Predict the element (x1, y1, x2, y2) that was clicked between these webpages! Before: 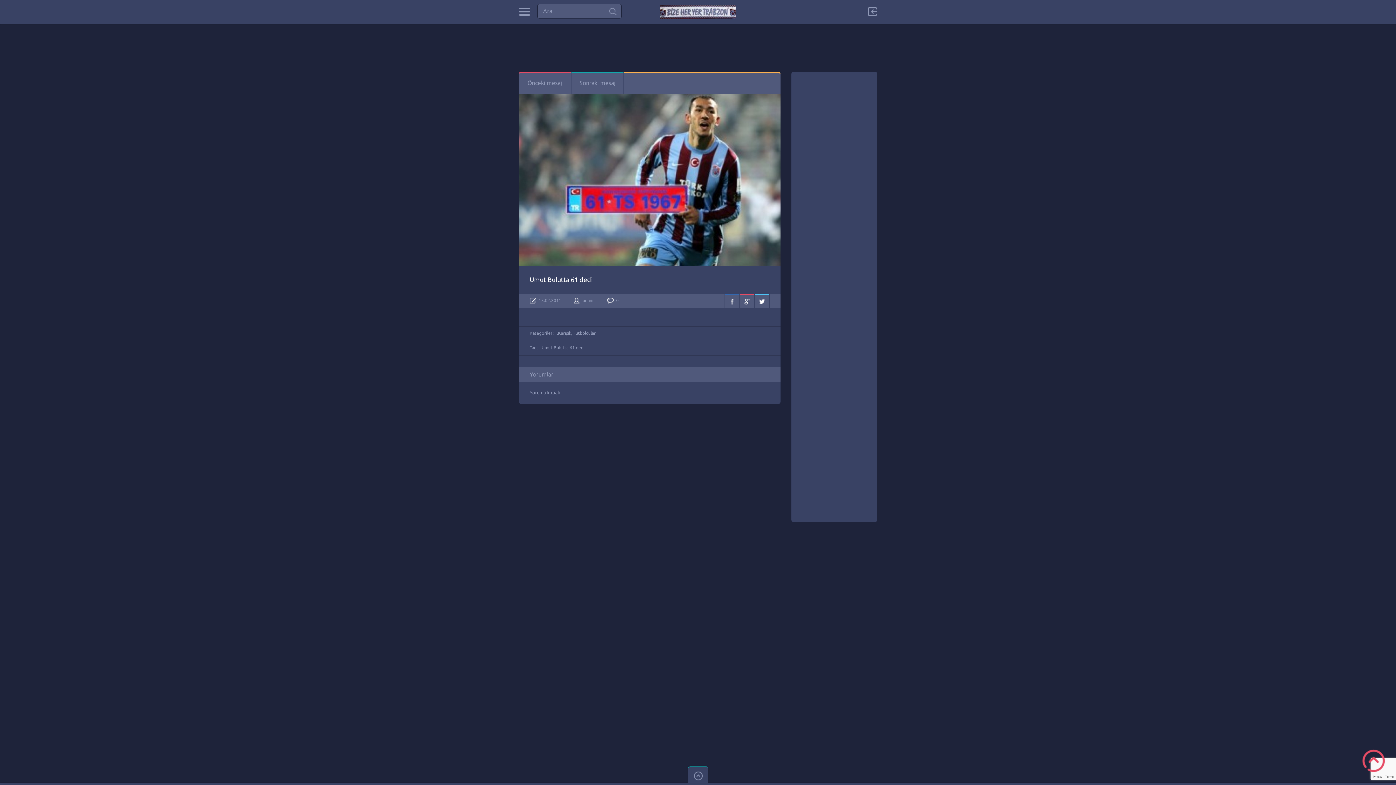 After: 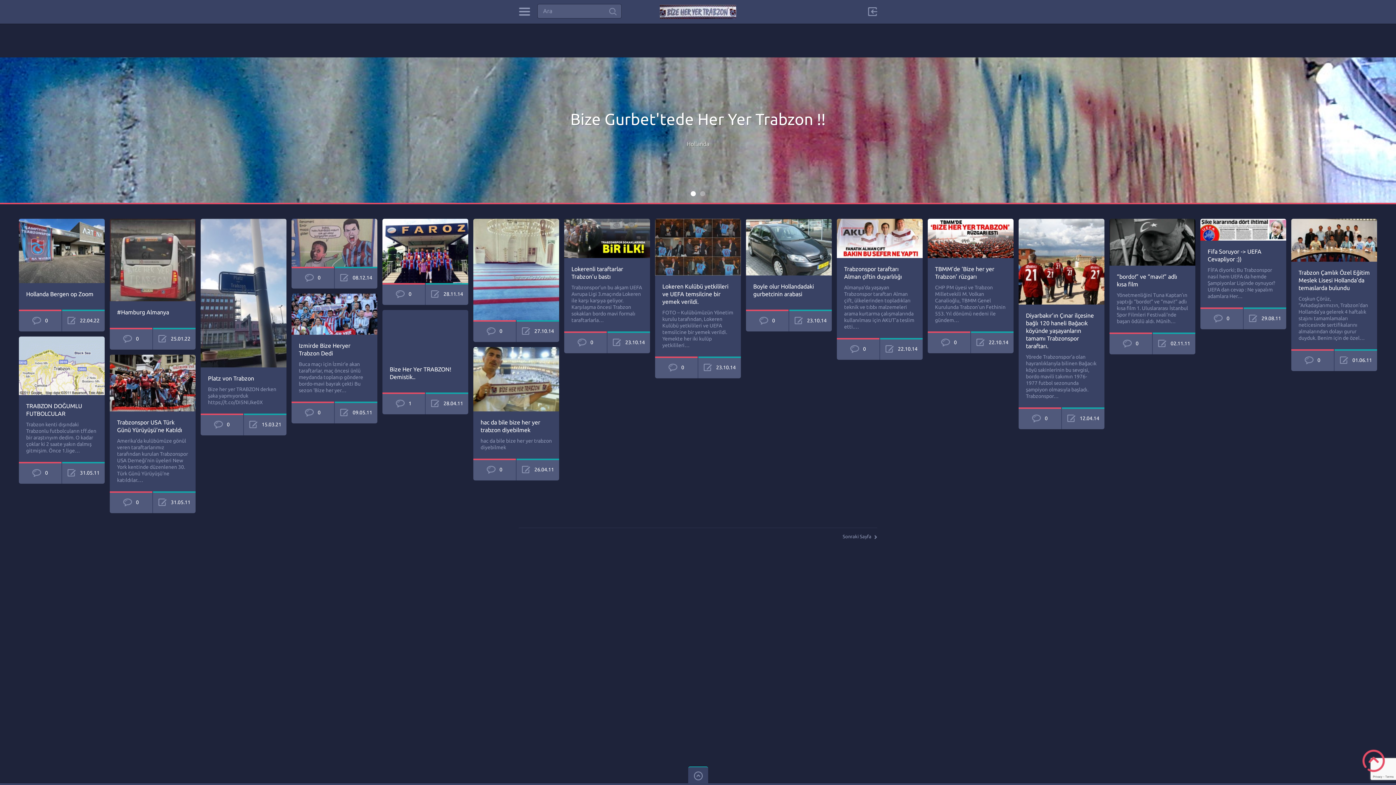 Action: bbox: (660, 0, 736, 23)